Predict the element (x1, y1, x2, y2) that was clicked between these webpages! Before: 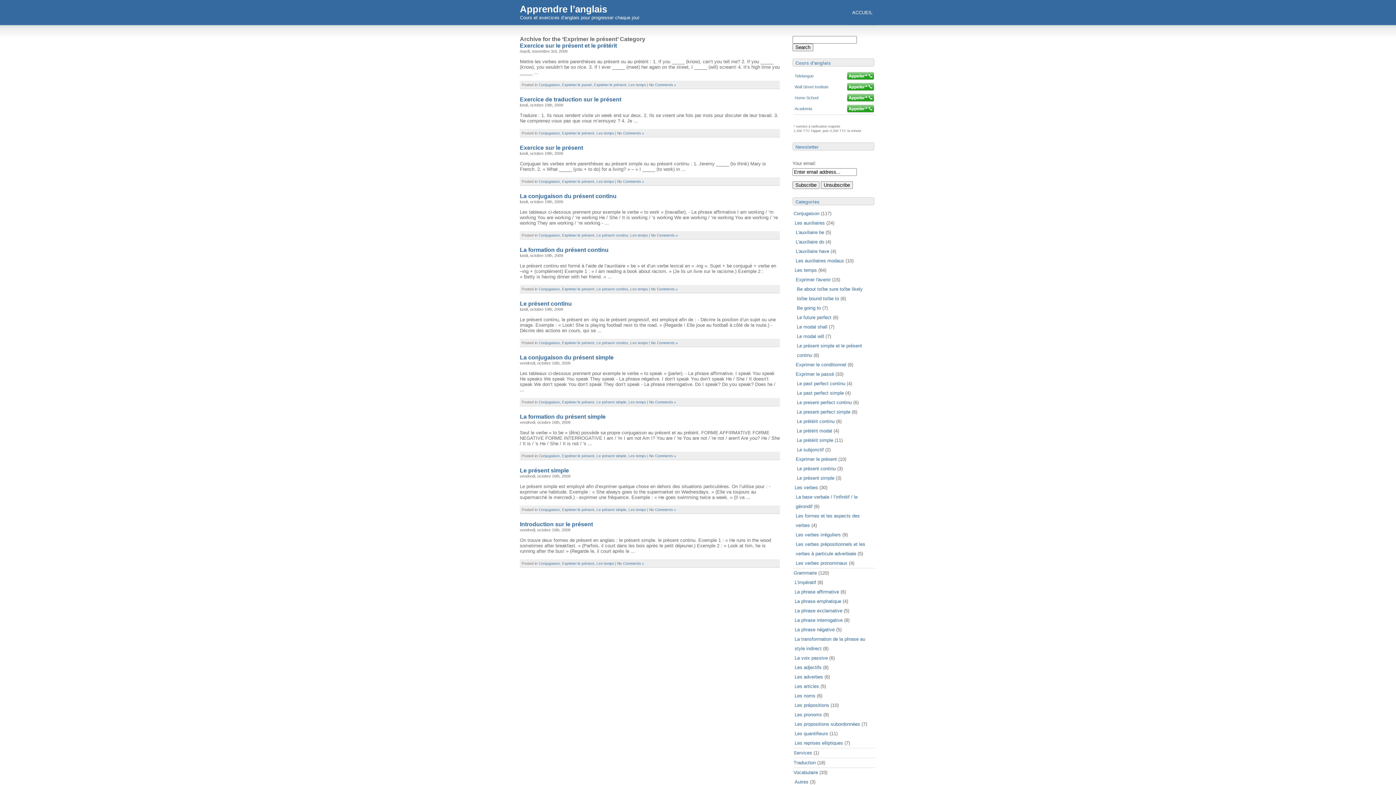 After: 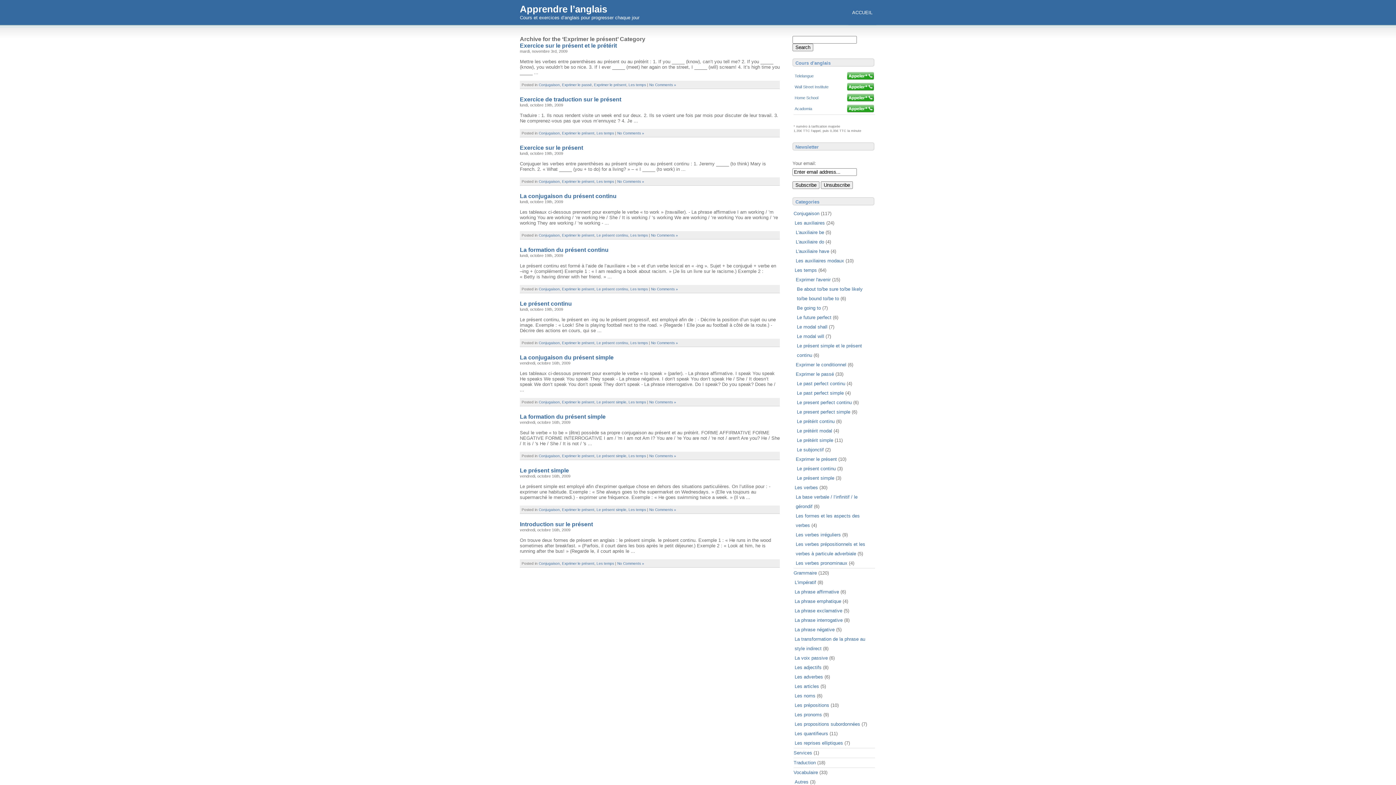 Action: label: Exprimer le présent bbox: (562, 341, 594, 345)